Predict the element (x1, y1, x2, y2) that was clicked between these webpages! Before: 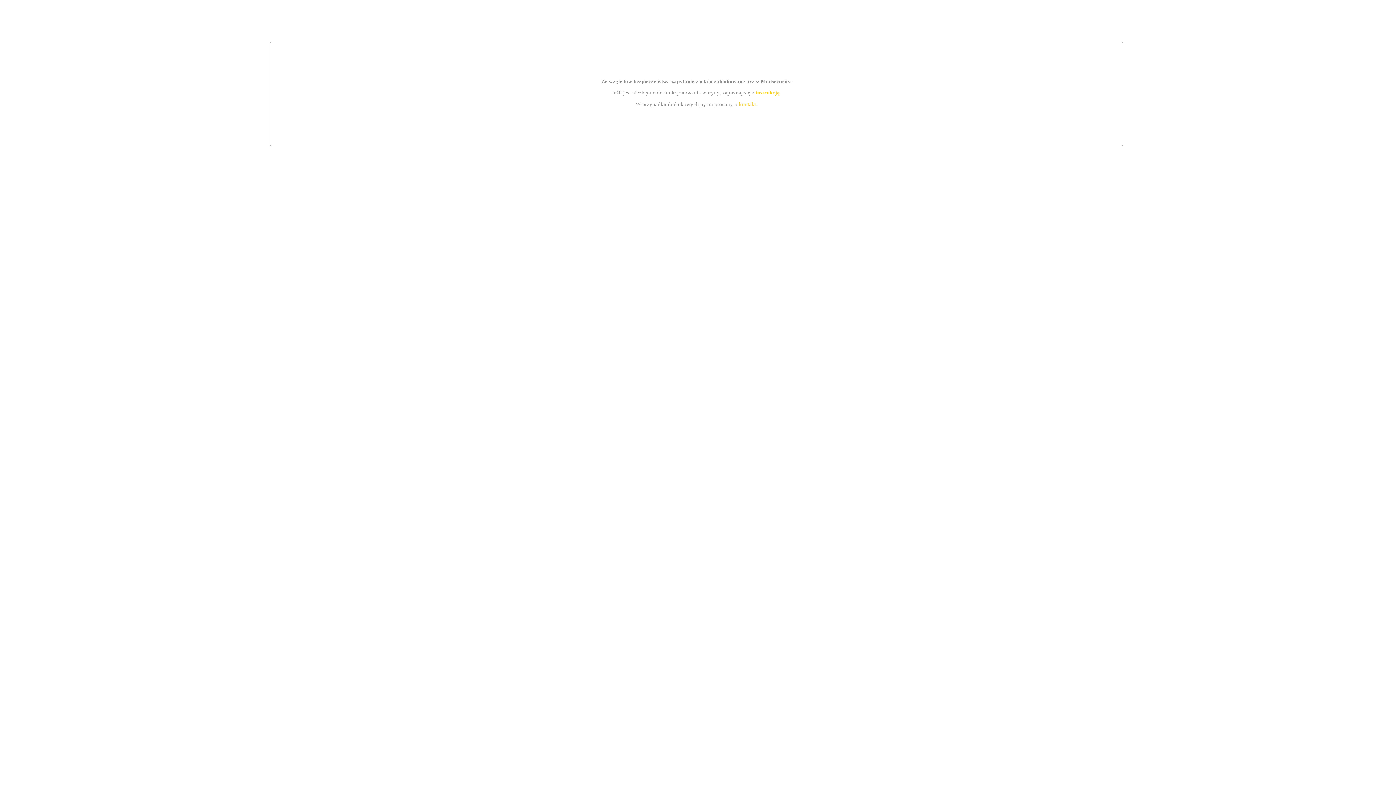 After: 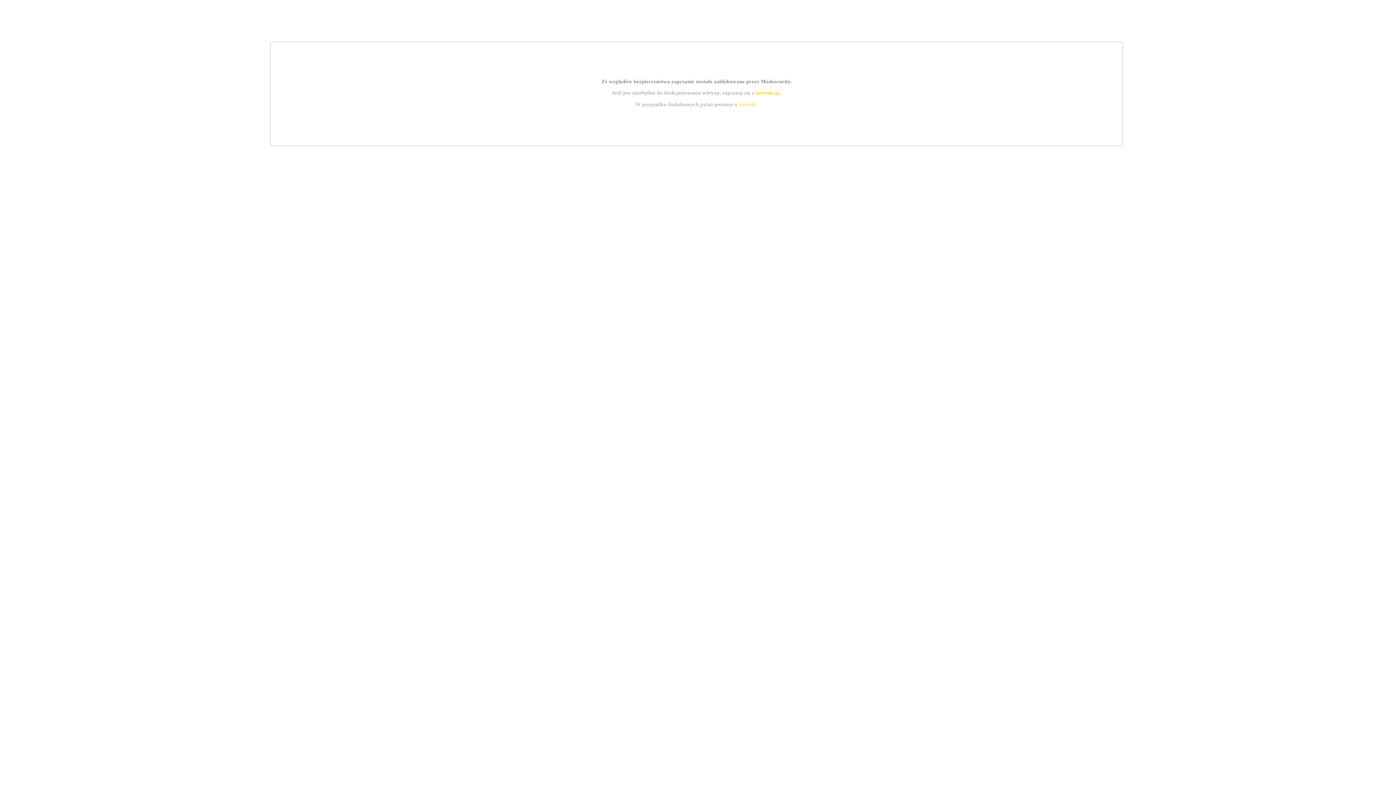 Action: bbox: (739, 101, 756, 107) label: kontakt